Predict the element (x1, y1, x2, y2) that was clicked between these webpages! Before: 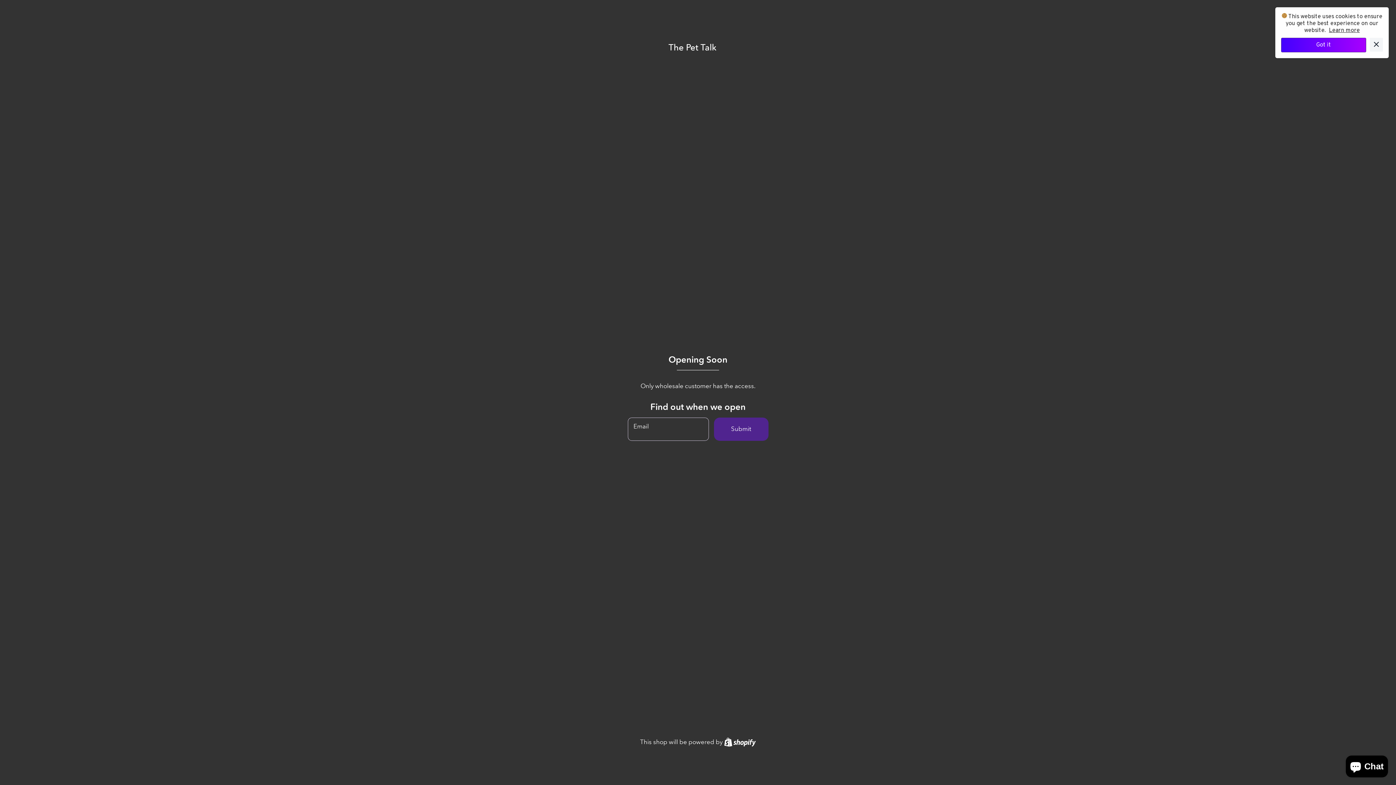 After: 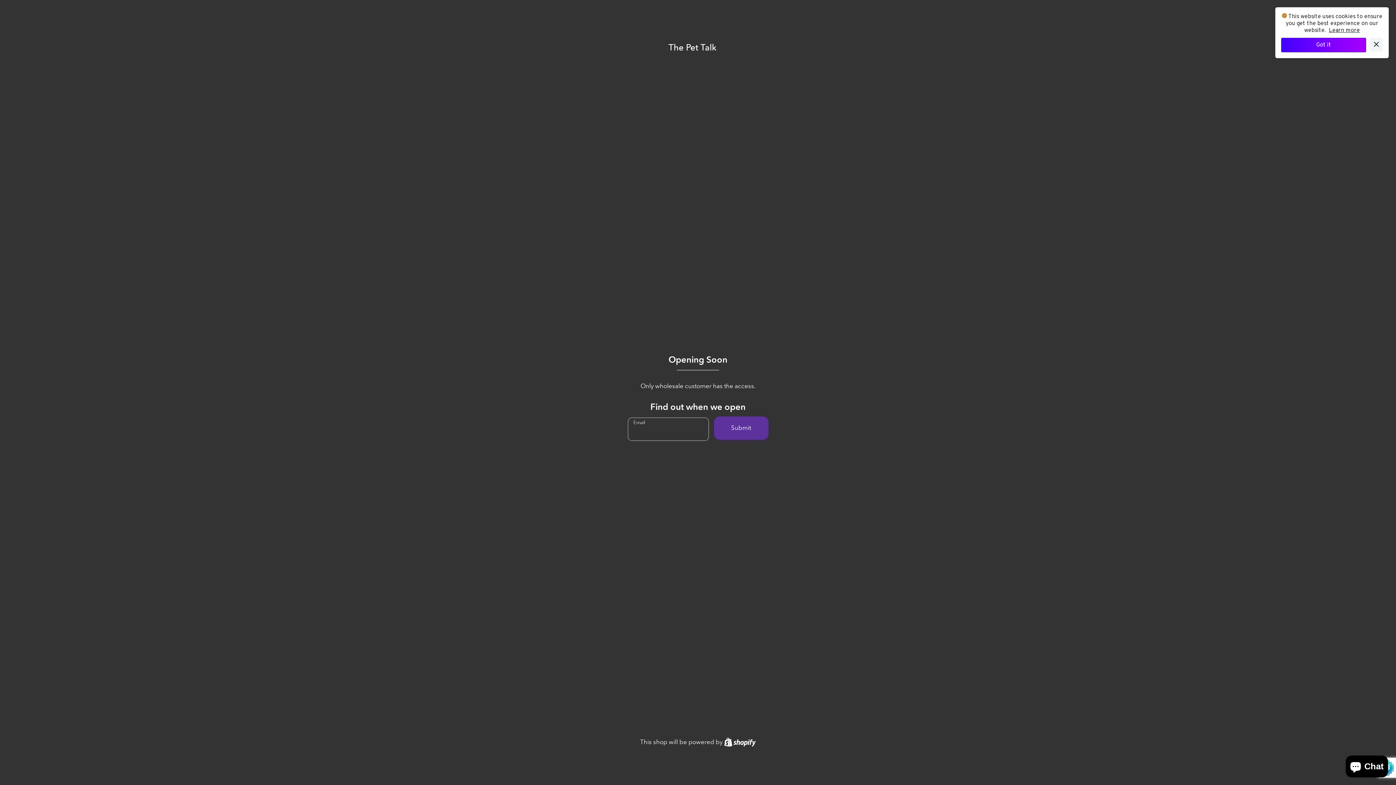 Action: label: Submit bbox: (714, 418, 768, 440)